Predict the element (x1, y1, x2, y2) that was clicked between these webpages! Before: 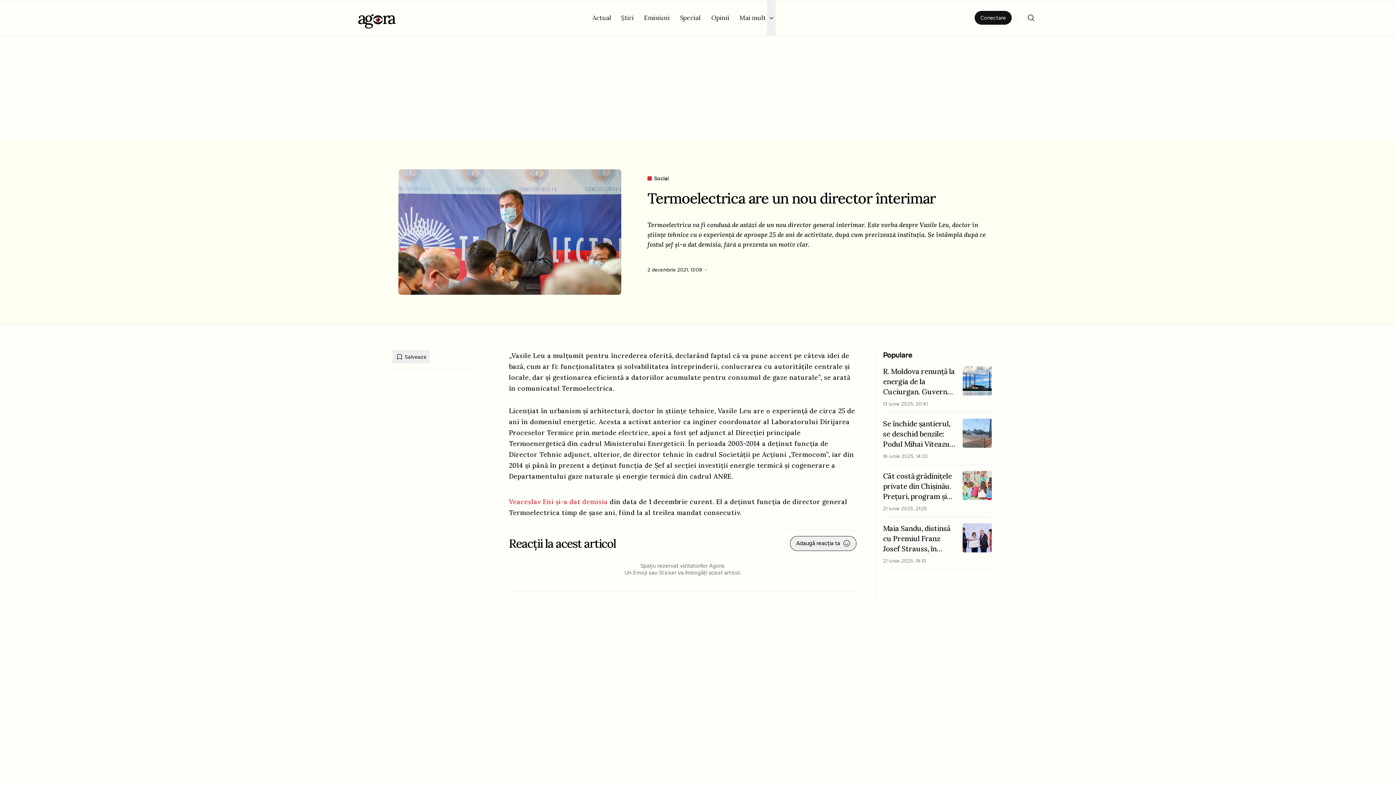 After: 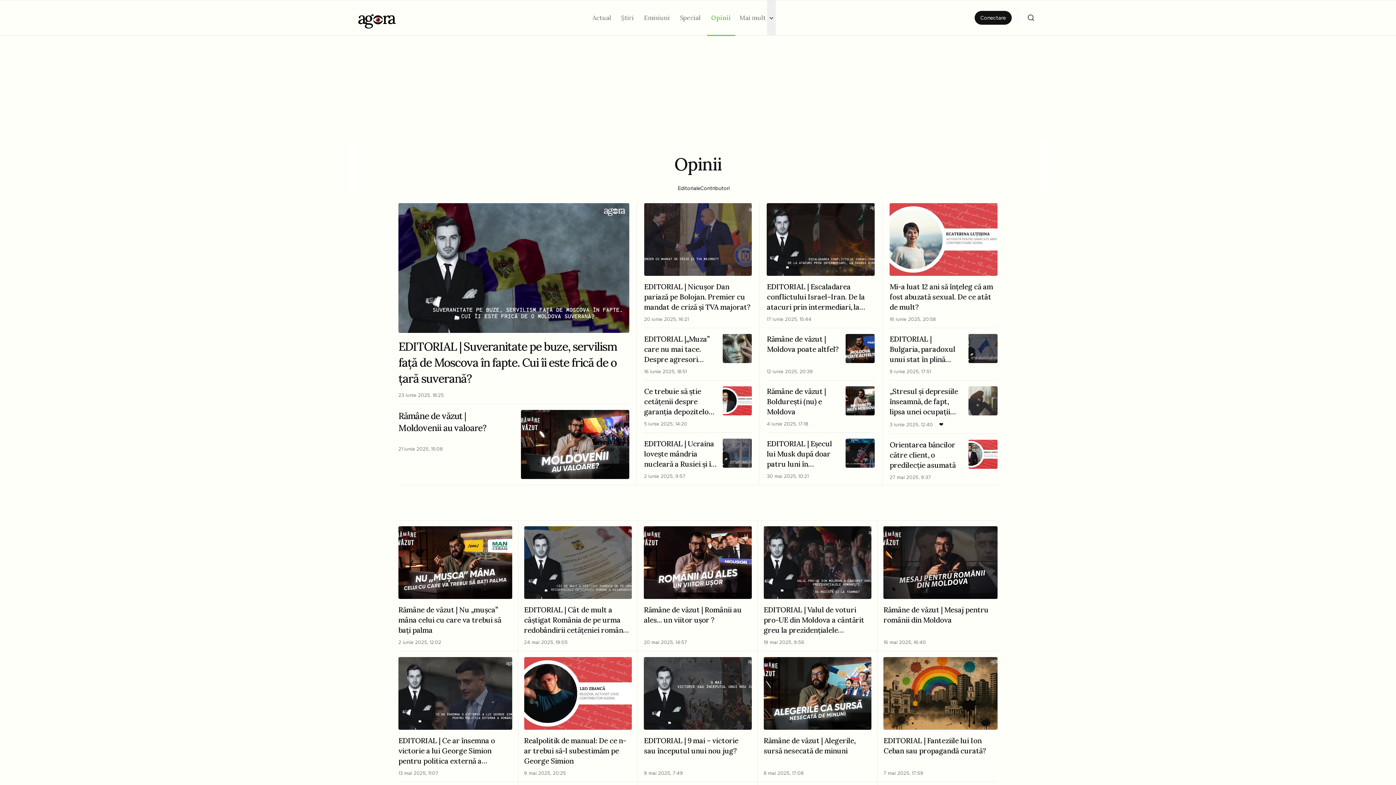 Action: bbox: (711, 14, 731, 21) label: Opinii